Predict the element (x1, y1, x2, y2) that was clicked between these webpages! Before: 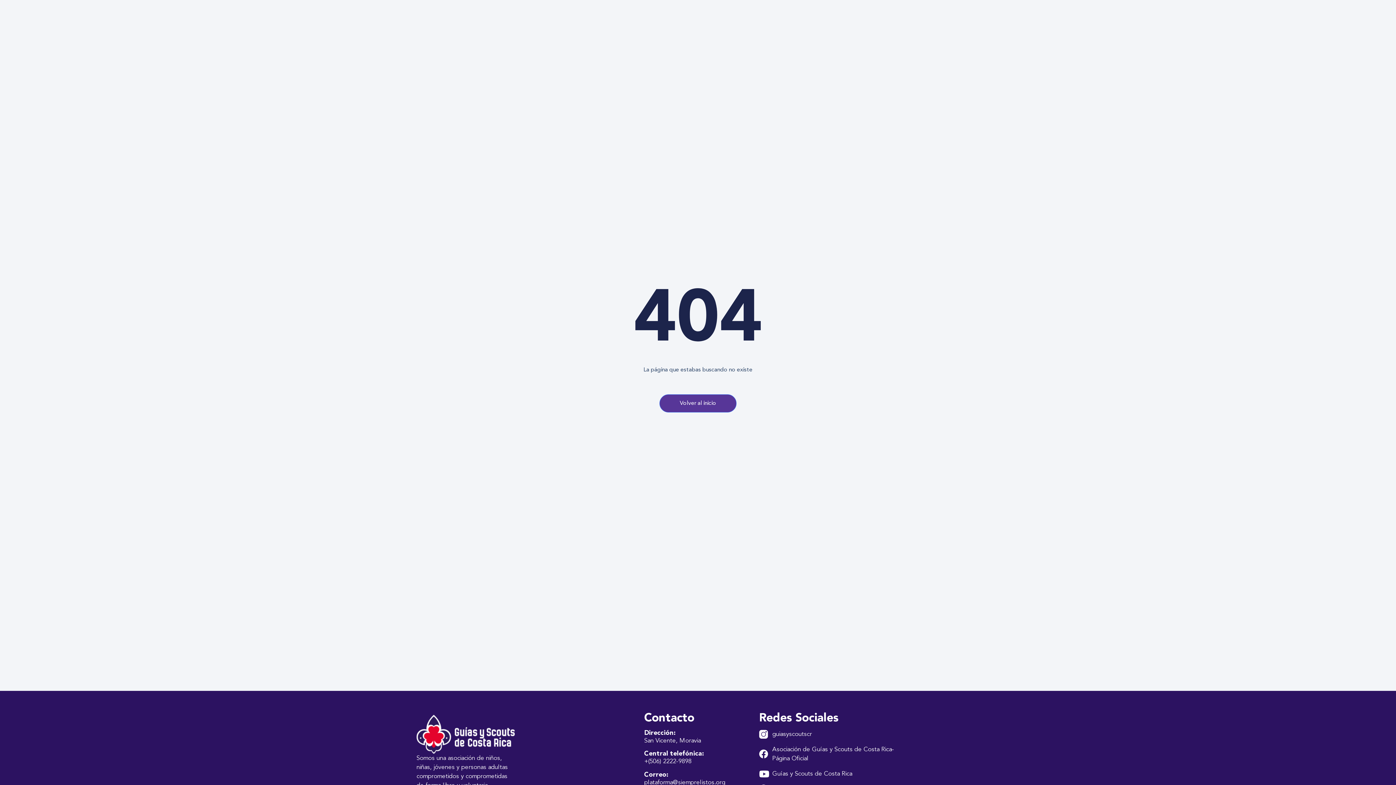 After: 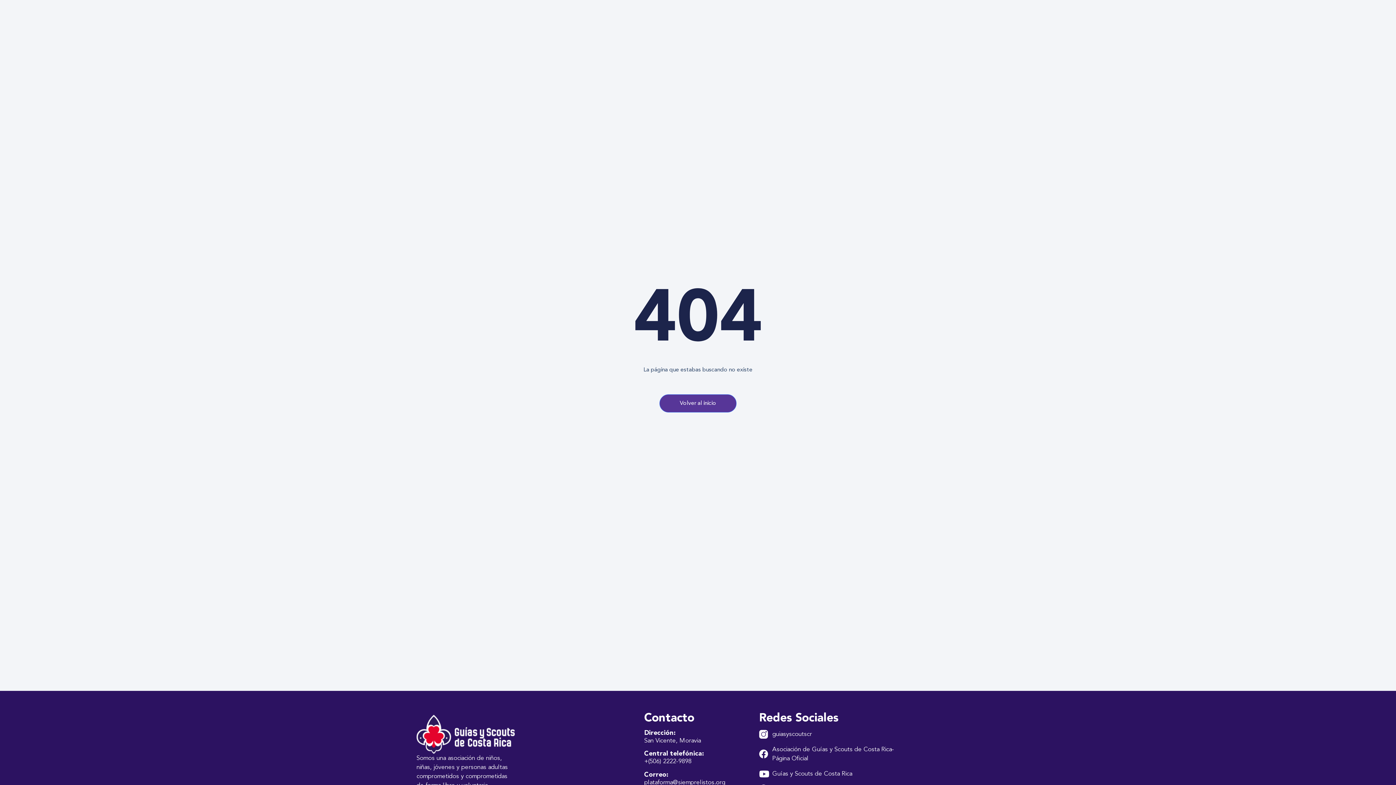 Action: bbox: (759, 769, 900, 778) label: Guías y Scouts de Costa Rica